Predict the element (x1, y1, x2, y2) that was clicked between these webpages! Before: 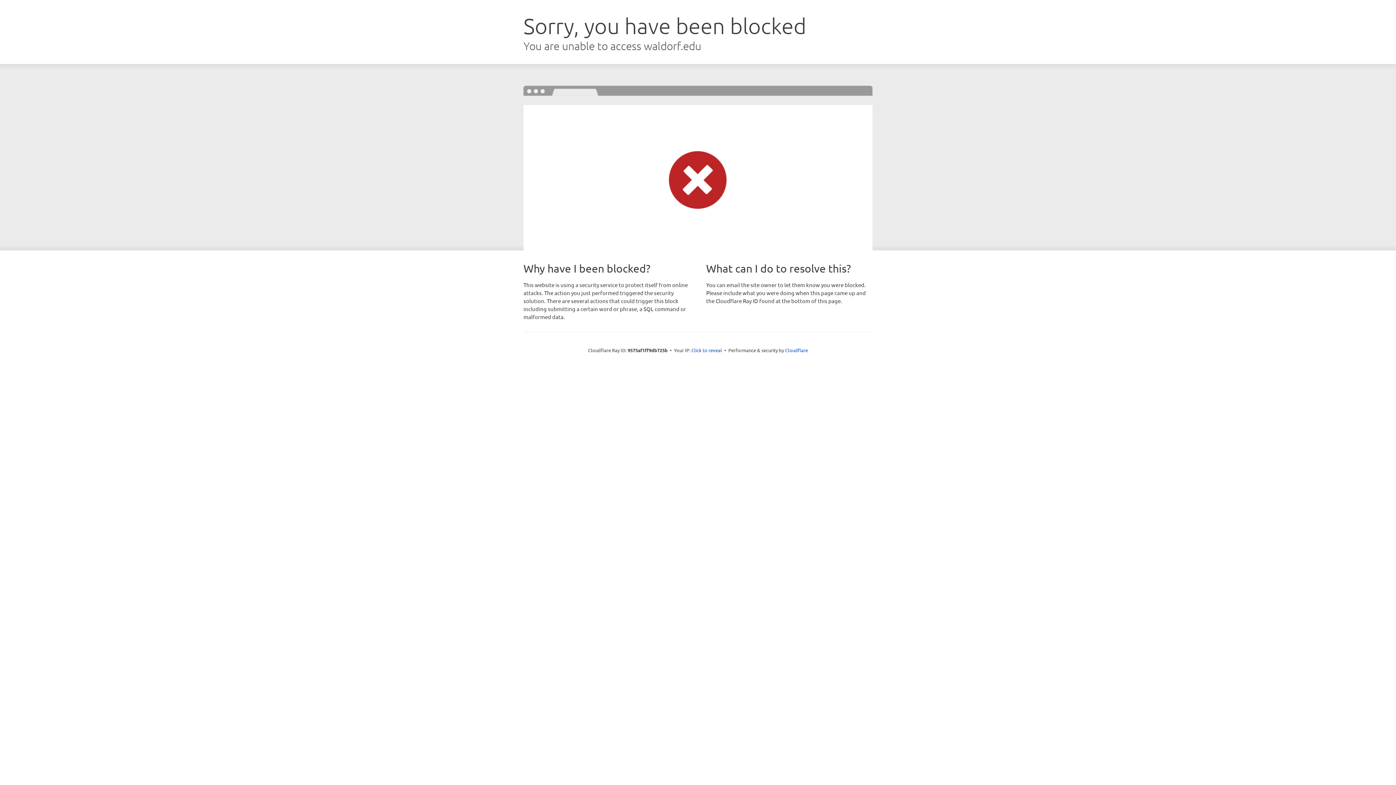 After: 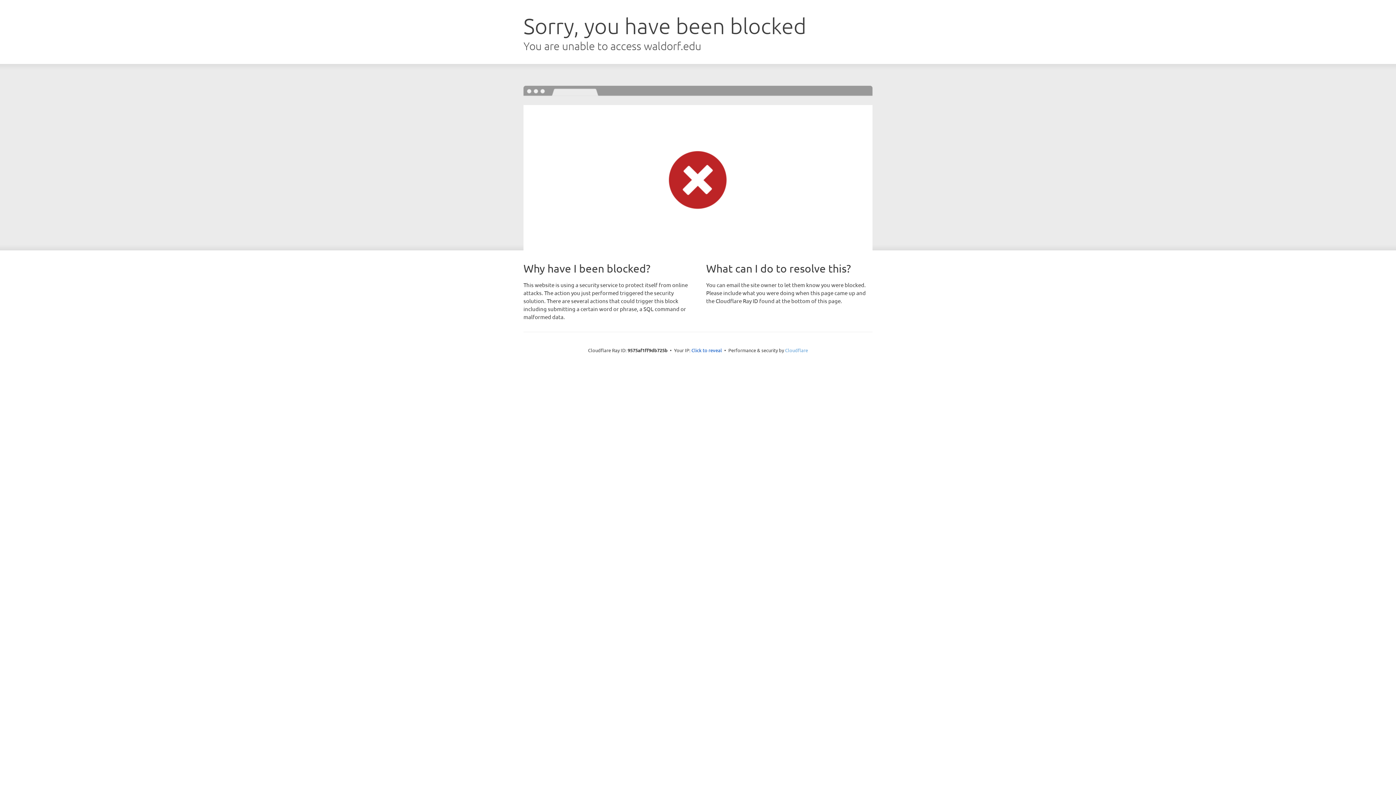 Action: bbox: (785, 347, 808, 353) label: Cloudflare